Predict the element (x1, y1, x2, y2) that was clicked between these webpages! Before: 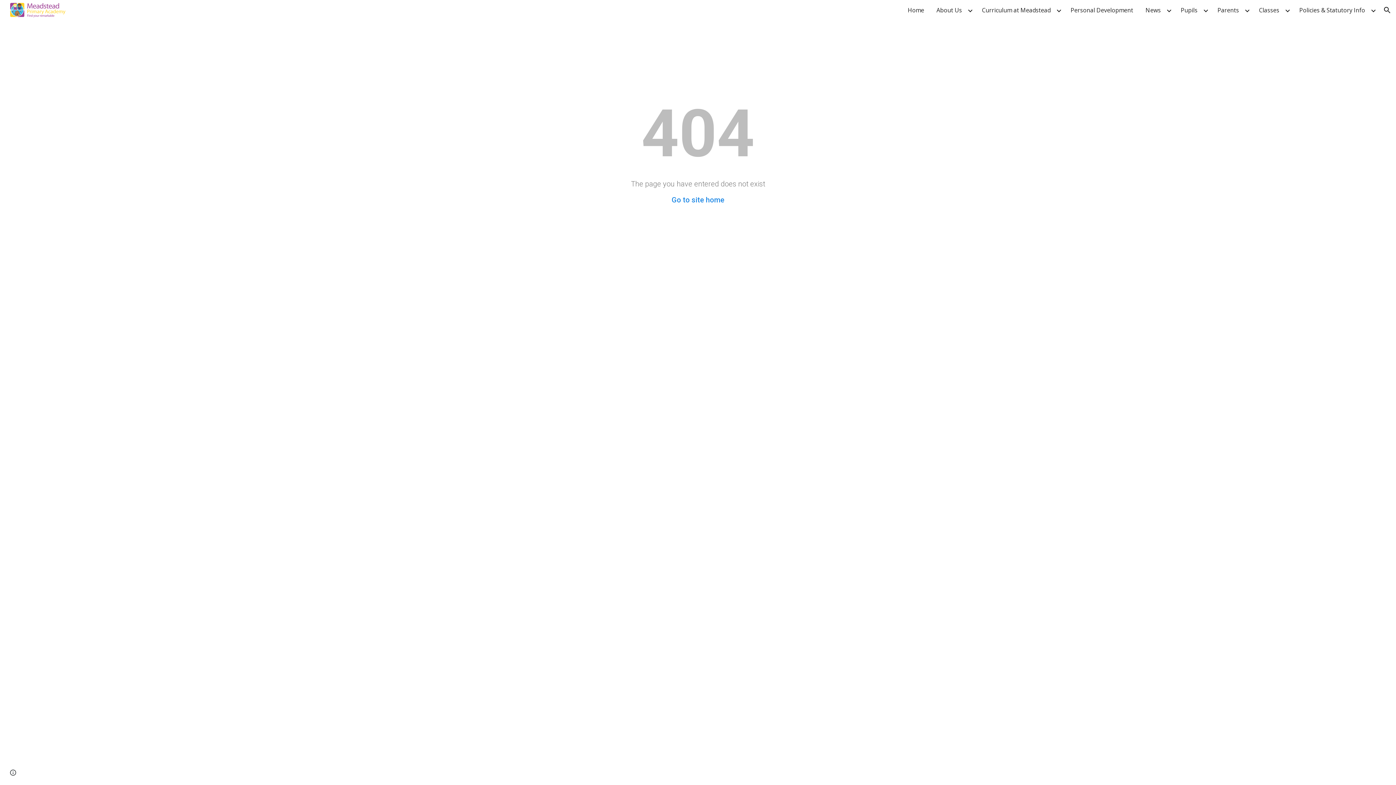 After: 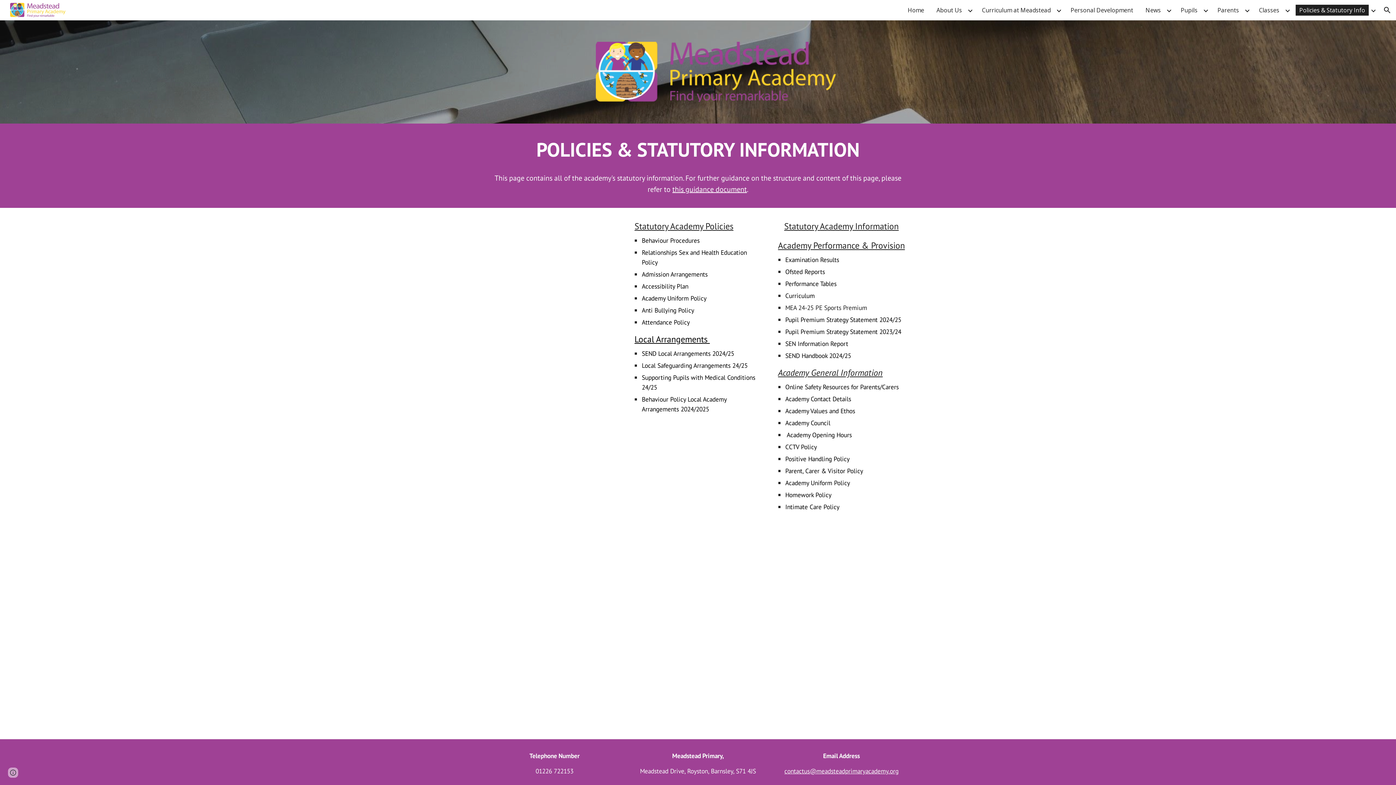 Action: label: Policies & Statutory Info bbox: (1296, 4, 1369, 15)